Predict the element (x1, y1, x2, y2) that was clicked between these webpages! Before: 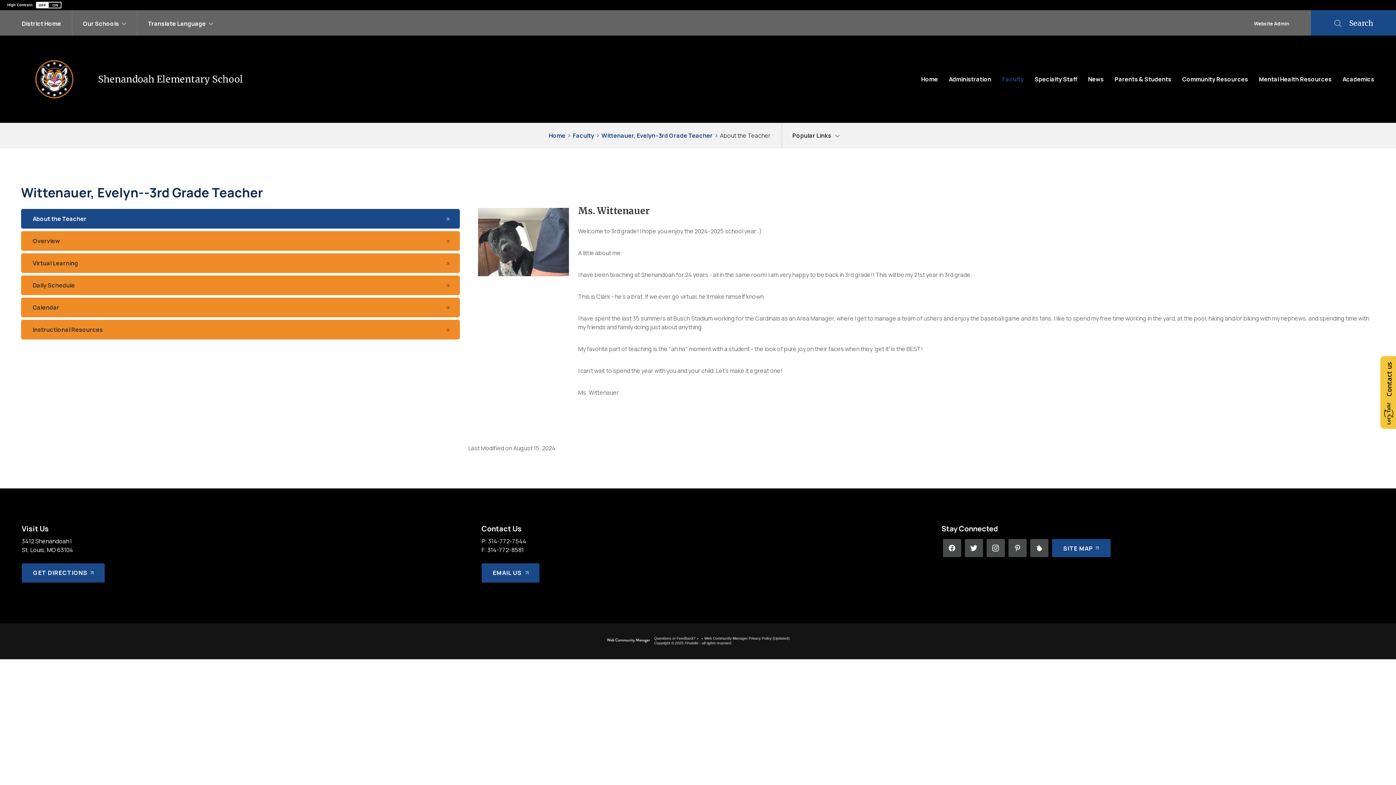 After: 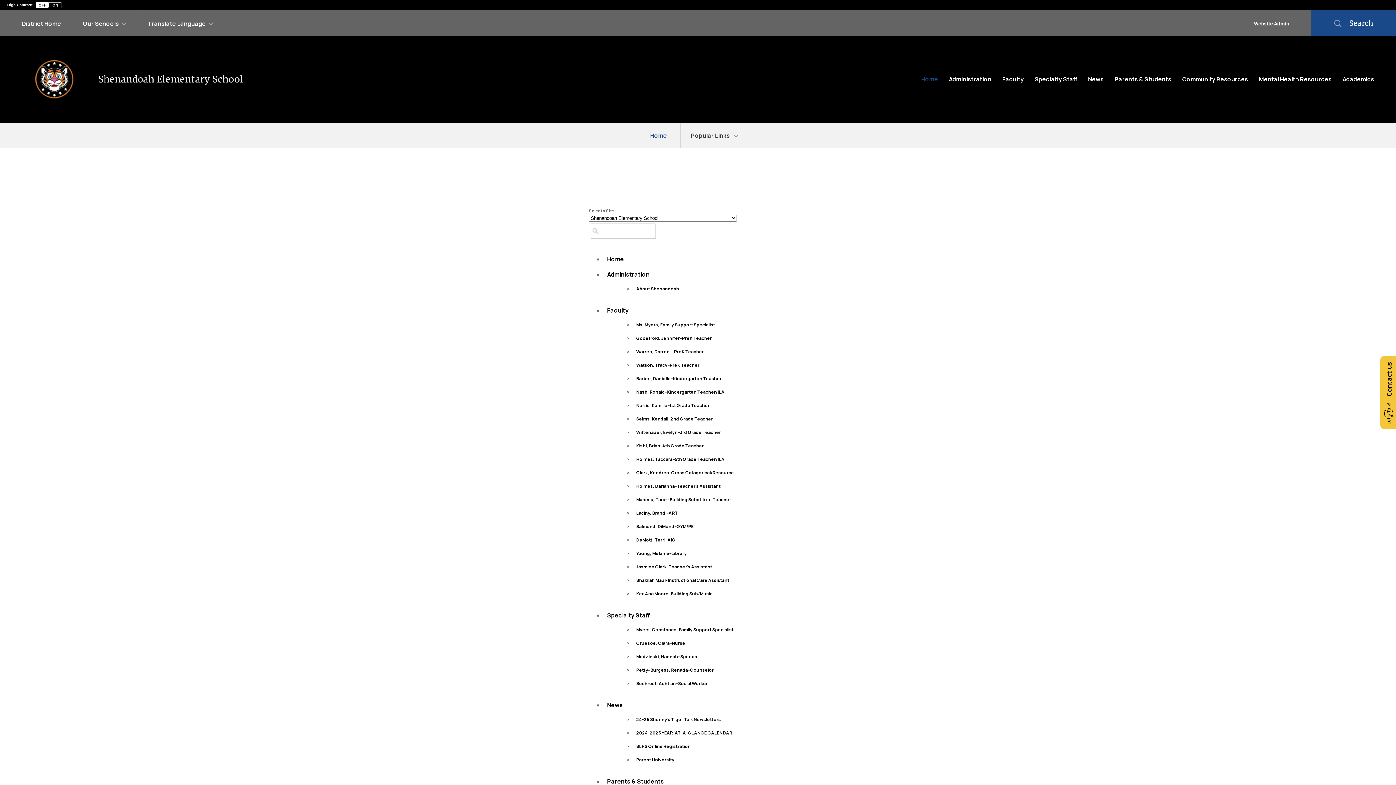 Action: label: Site Map bbox: (1052, 539, 1110, 557)